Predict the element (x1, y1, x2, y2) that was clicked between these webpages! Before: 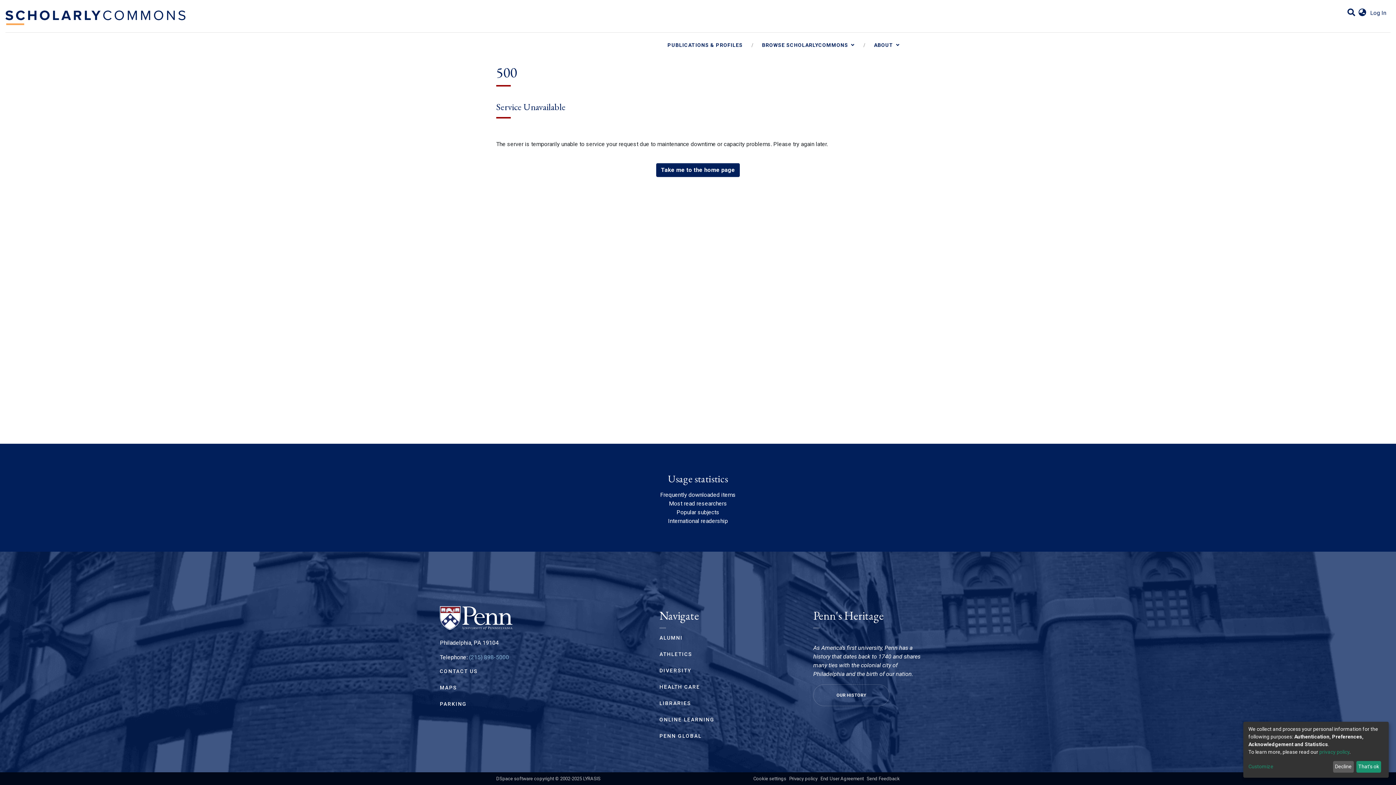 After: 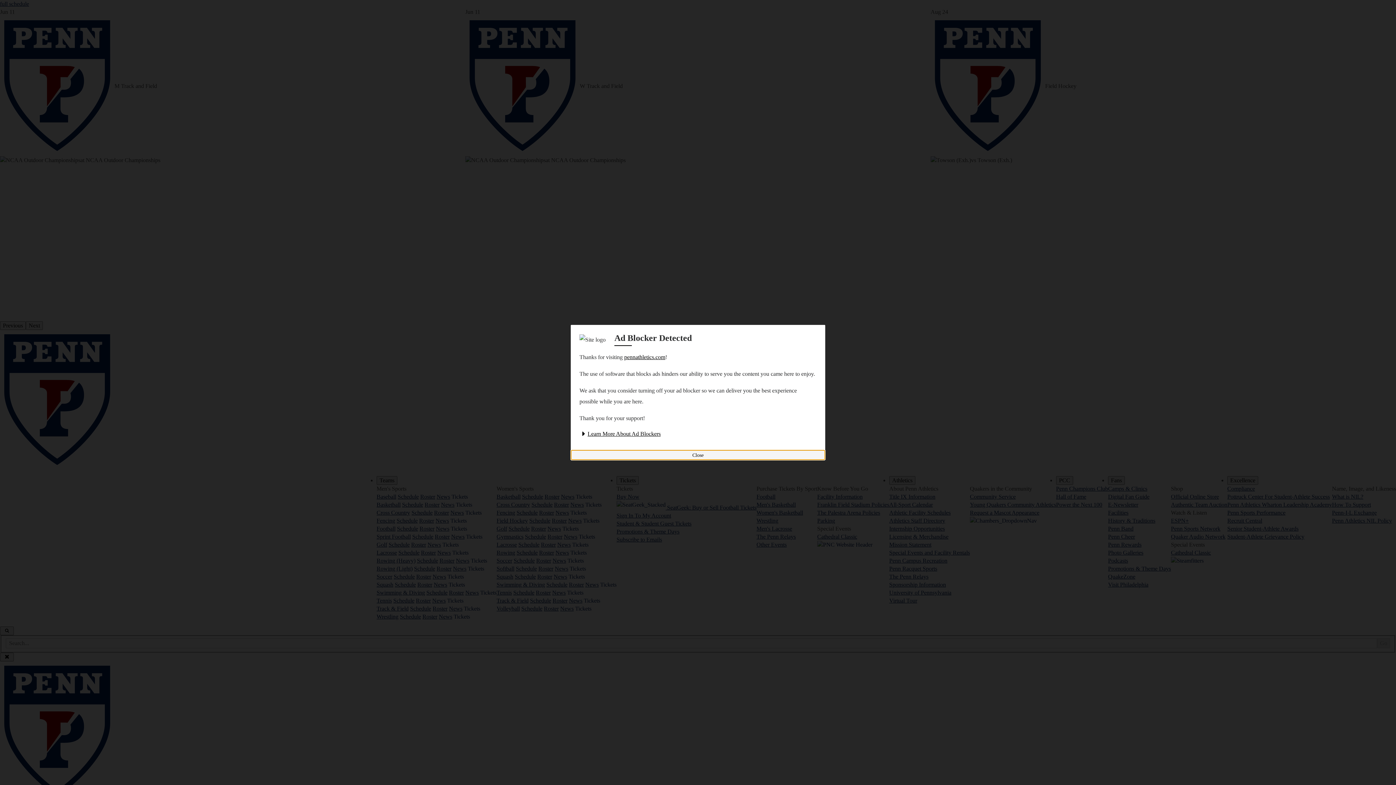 Action: bbox: (659, 651, 692, 657) label: ATHLETICS